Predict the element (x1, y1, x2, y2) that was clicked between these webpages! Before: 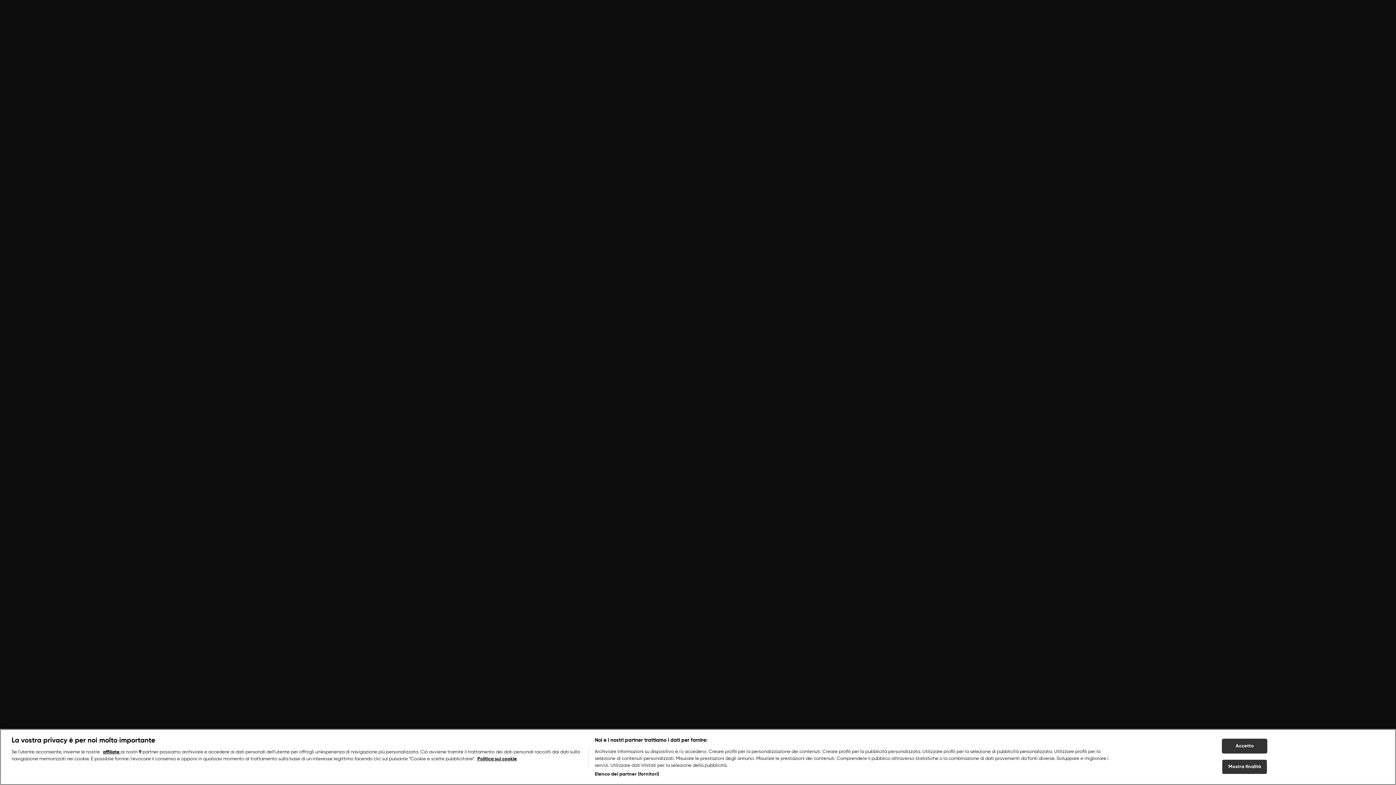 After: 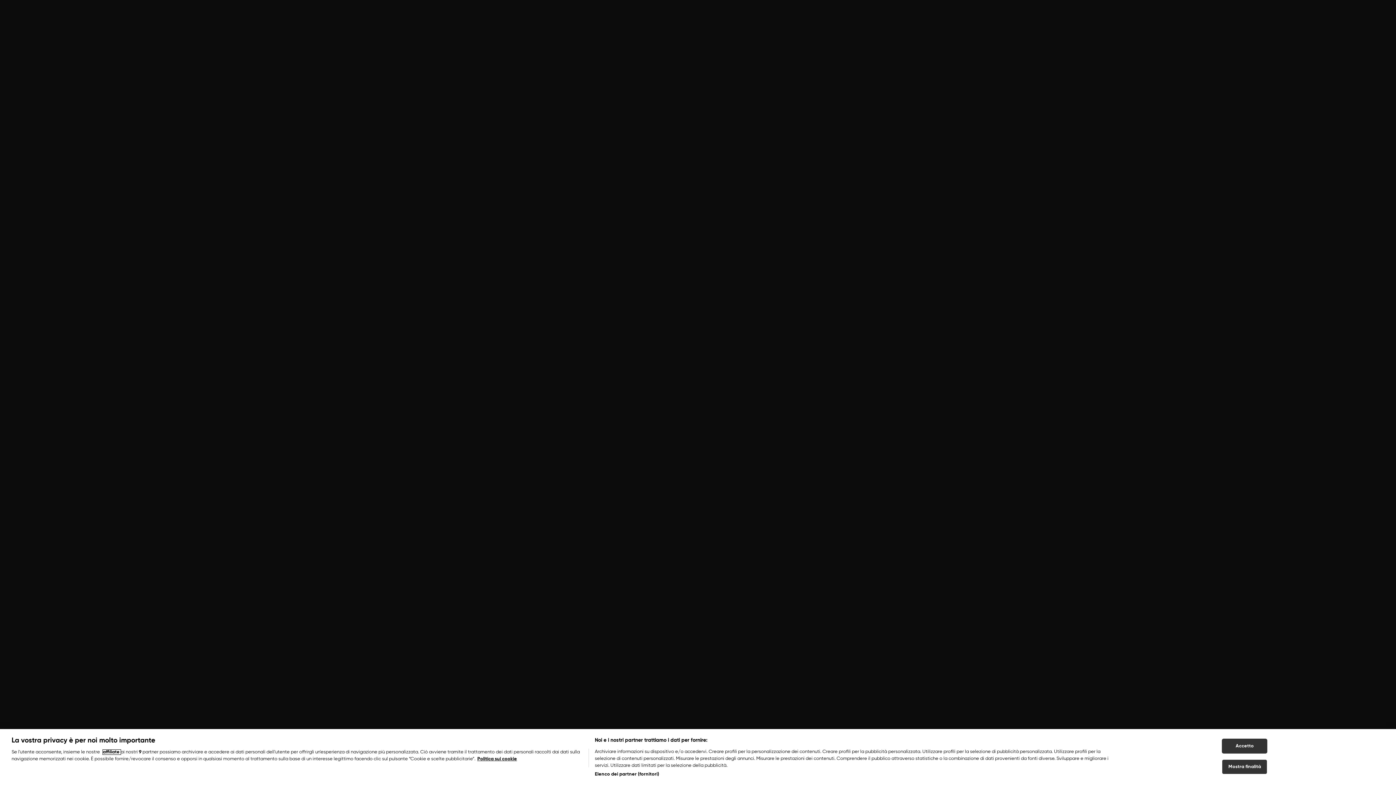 Action: bbox: (102, 775, 120, 779) label: affiliate 